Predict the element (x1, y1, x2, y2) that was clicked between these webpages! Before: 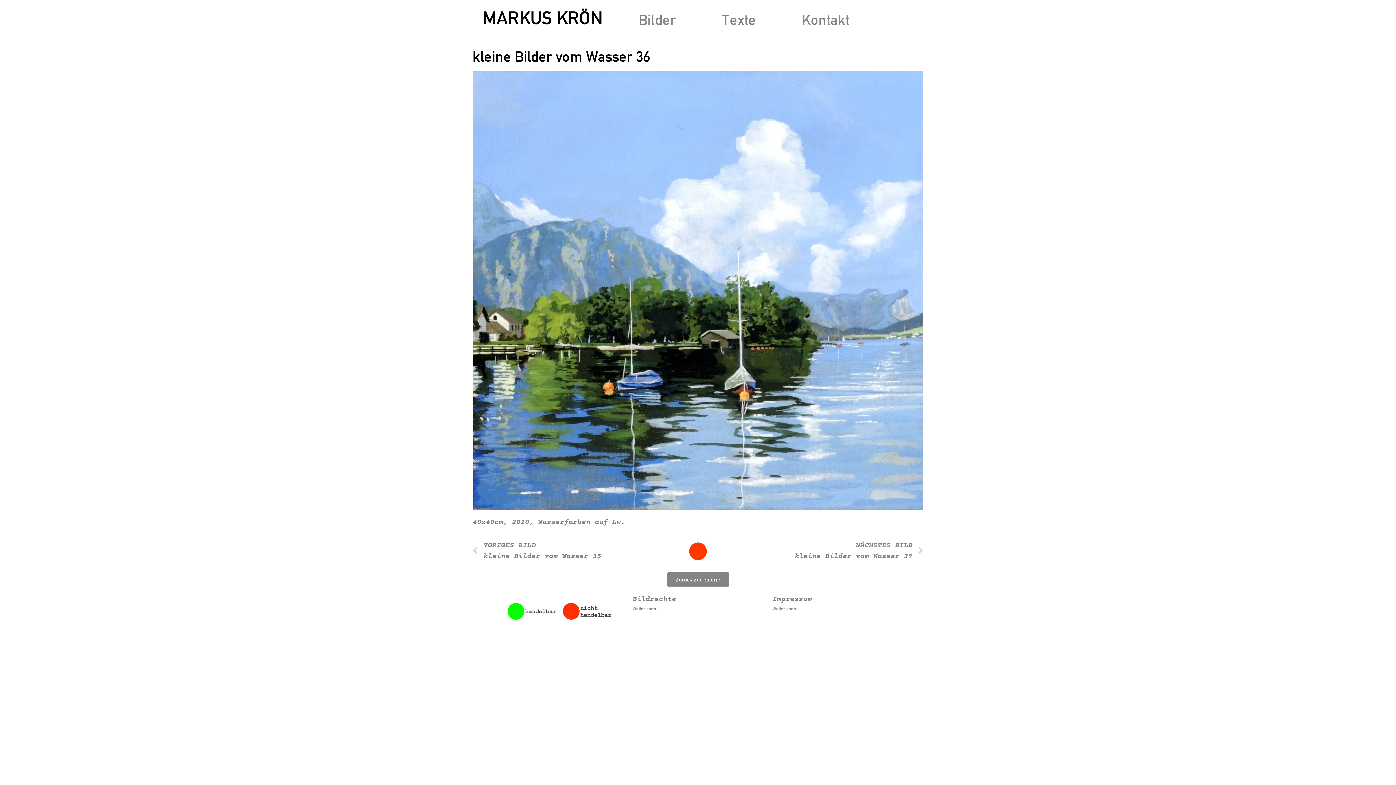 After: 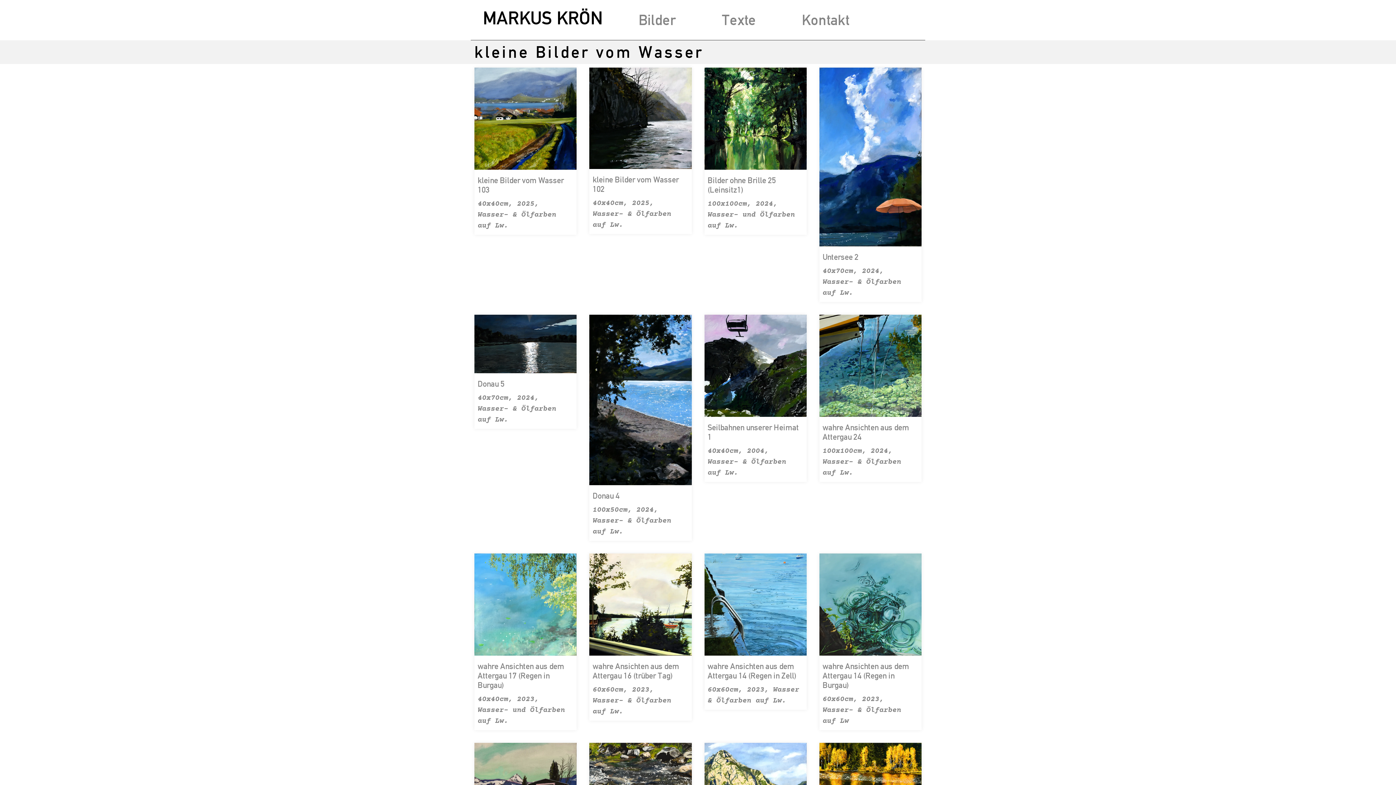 Action: bbox: (667, 572, 729, 586) label: Zurück zur Galerie